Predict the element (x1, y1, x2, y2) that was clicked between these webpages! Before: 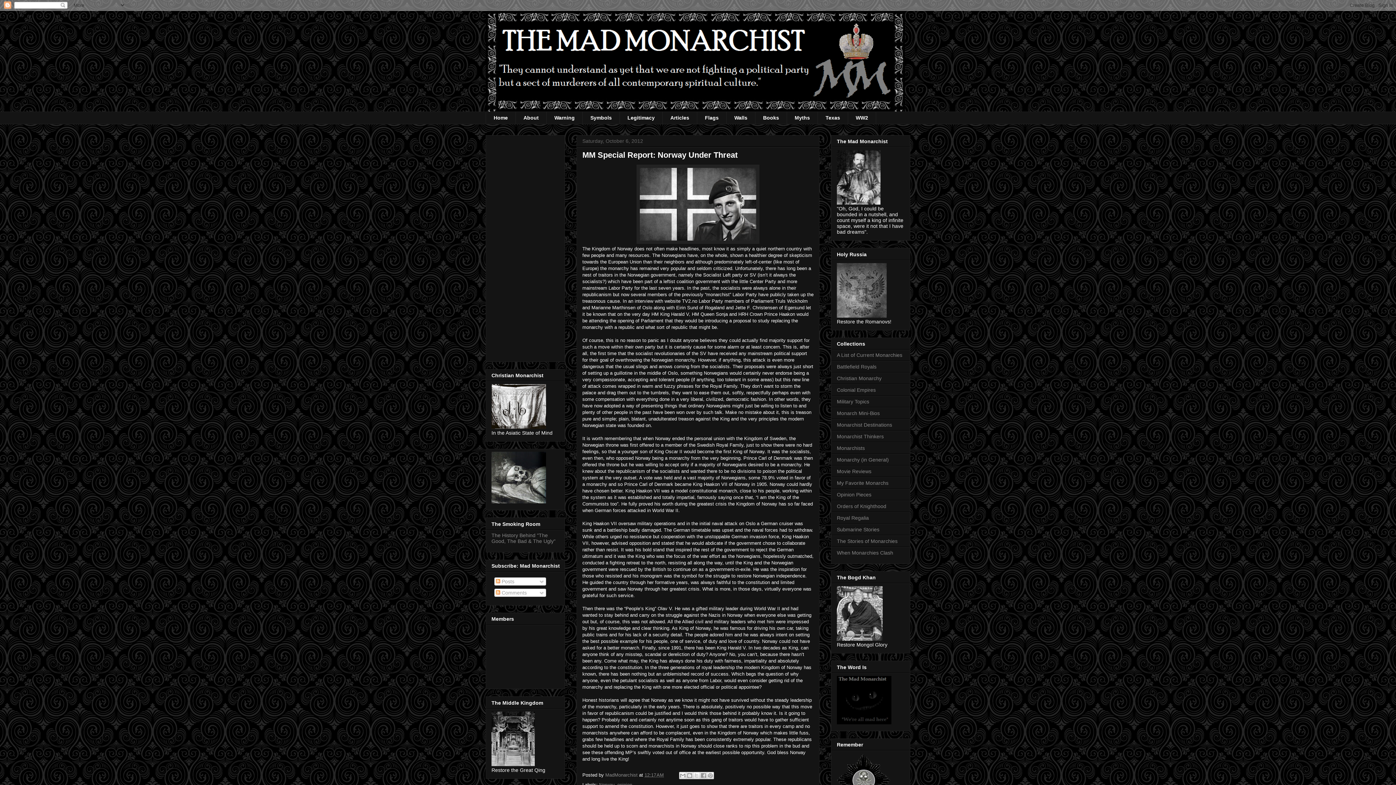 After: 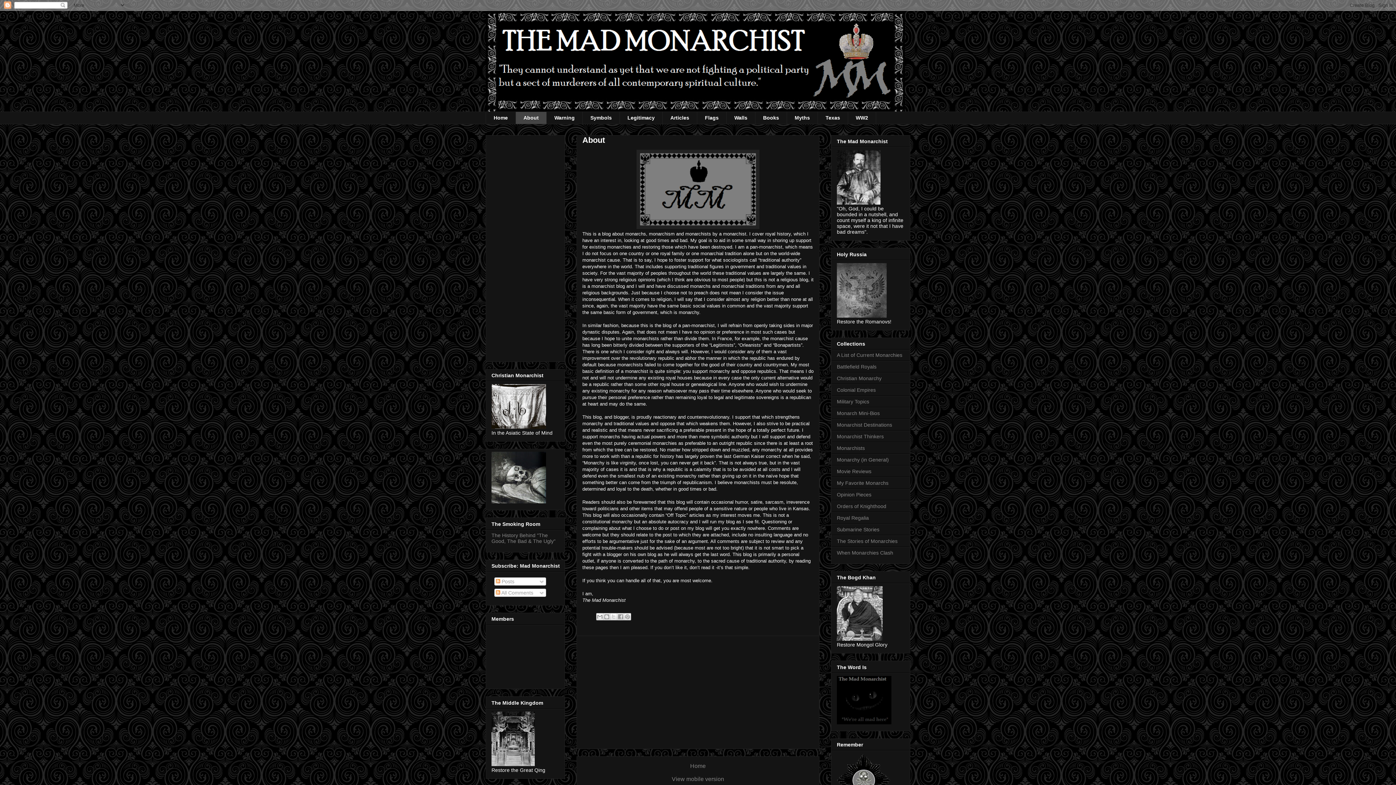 Action: label: About bbox: (515, 111, 546, 124)